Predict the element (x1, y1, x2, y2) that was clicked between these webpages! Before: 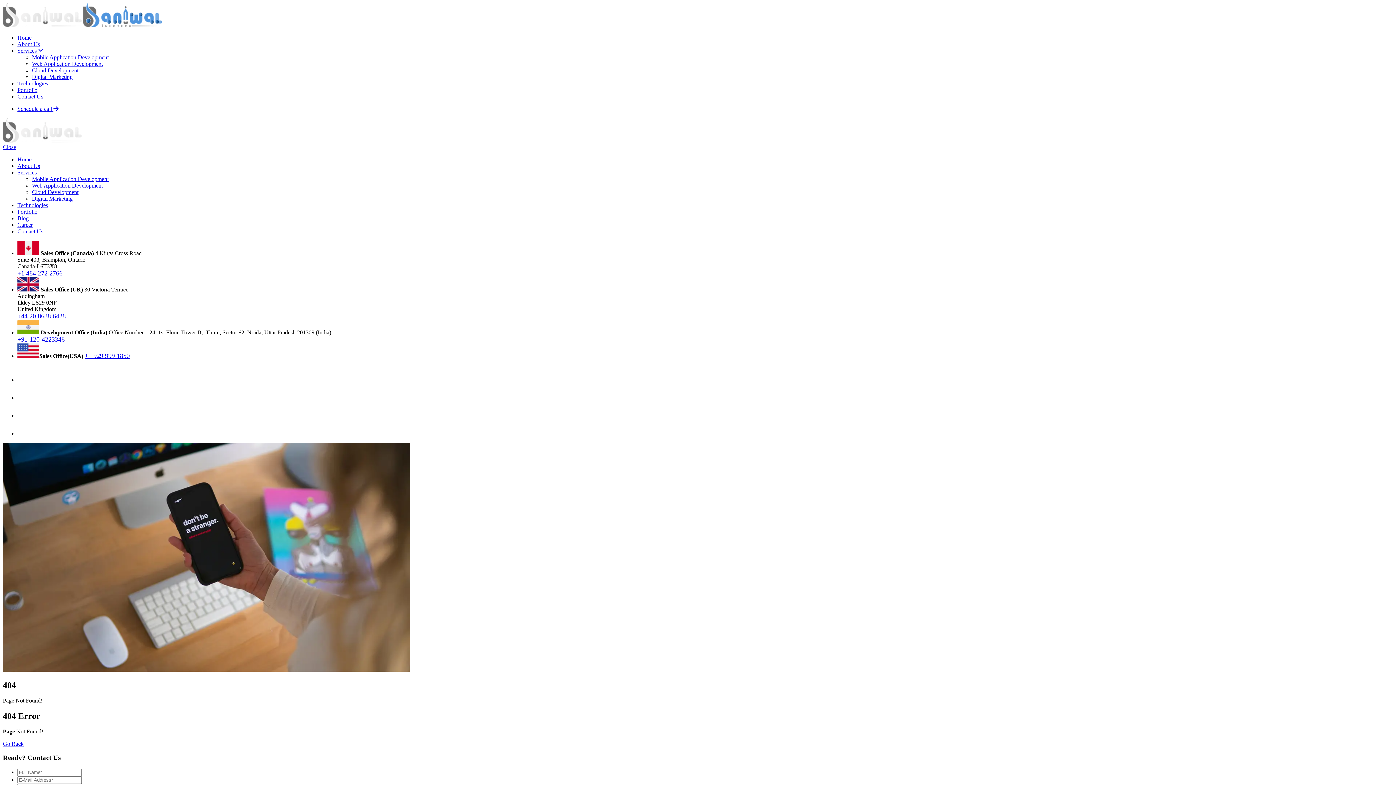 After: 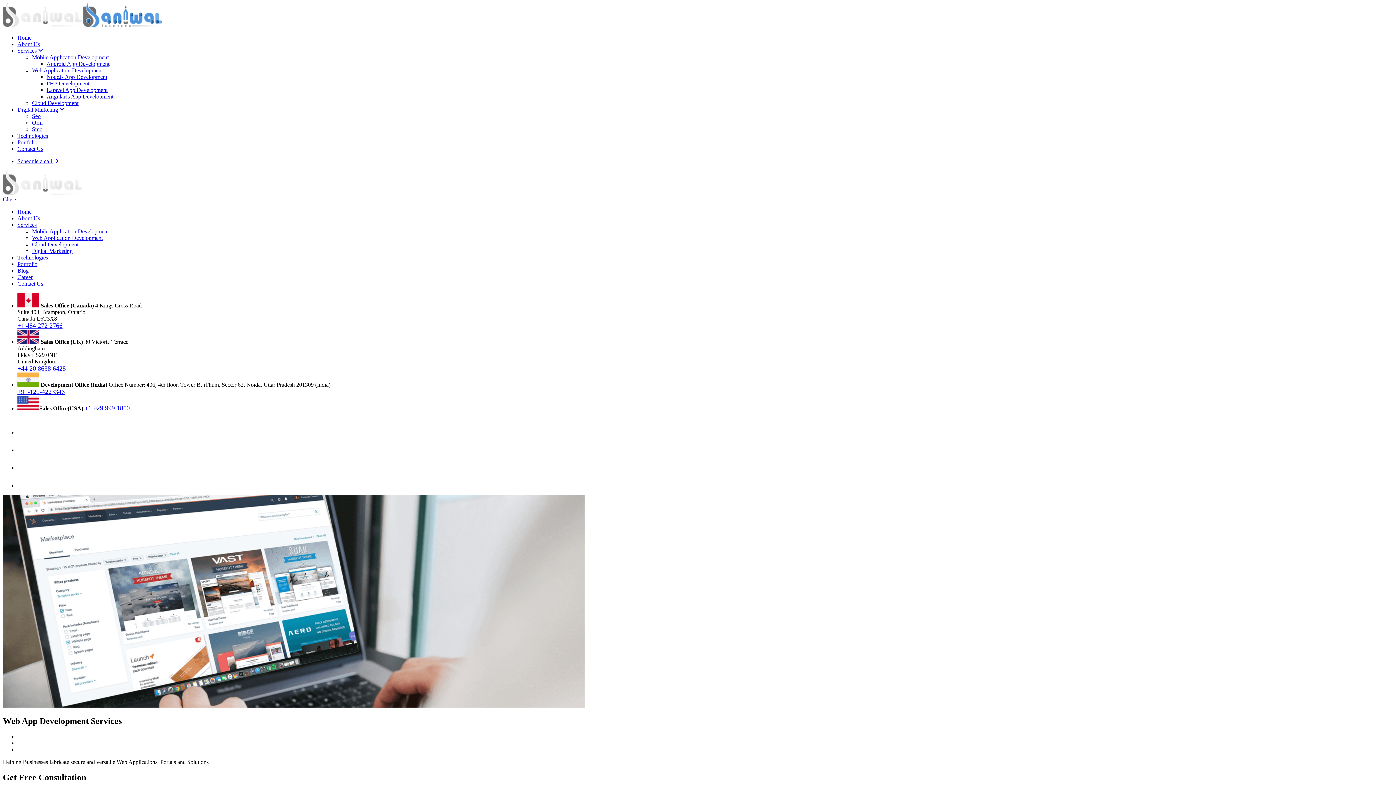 Action: label: Web Application Development bbox: (32, 60, 102, 66)